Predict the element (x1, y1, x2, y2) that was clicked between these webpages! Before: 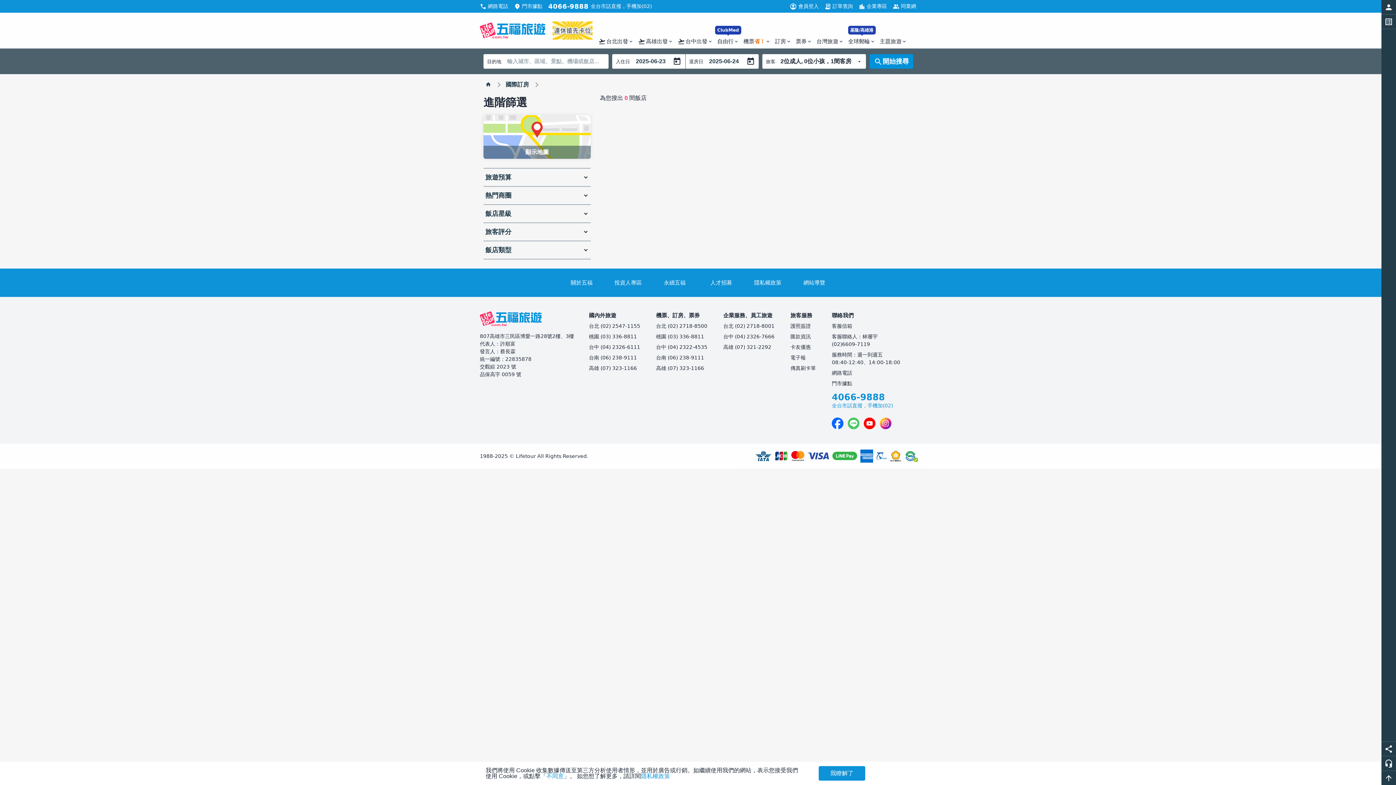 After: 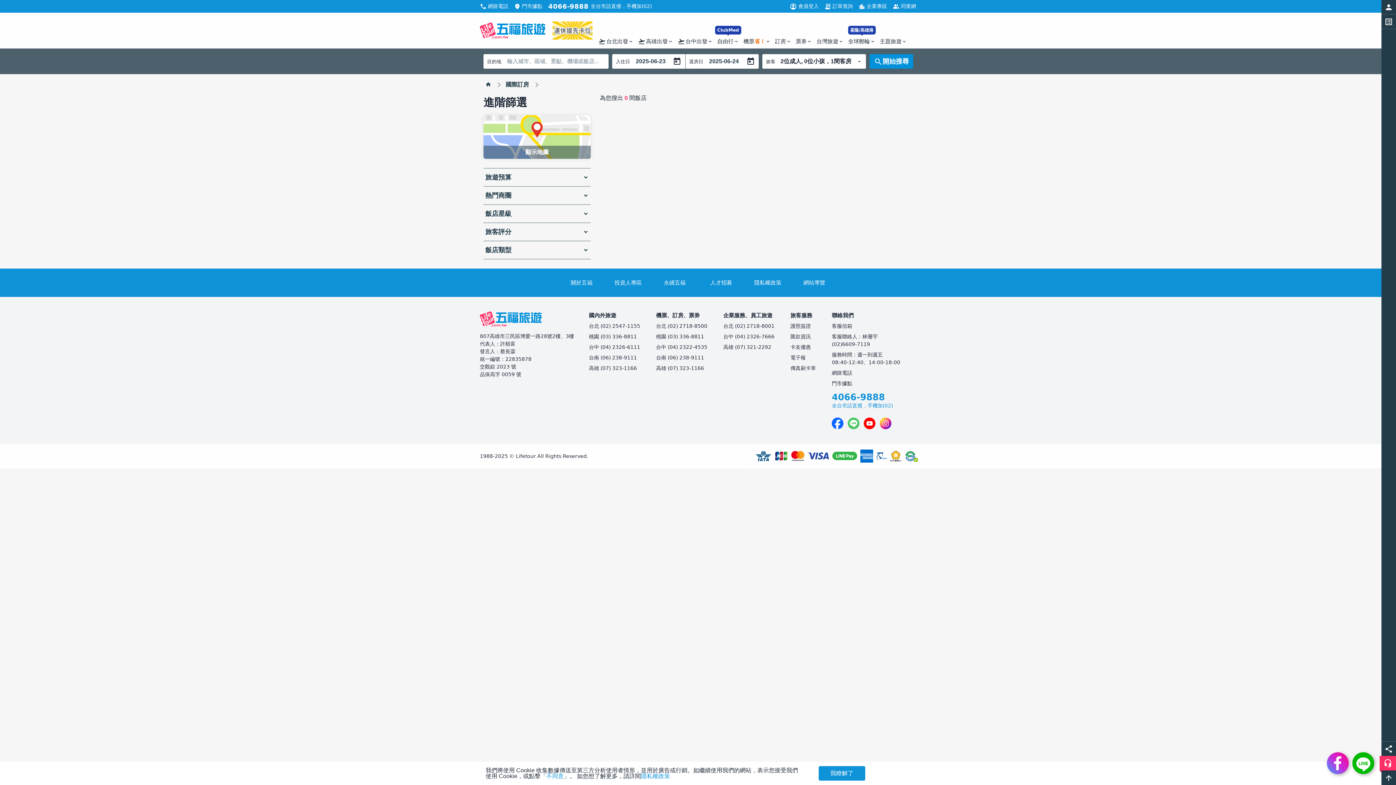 Action: bbox: (1381, 756, 1396, 770)